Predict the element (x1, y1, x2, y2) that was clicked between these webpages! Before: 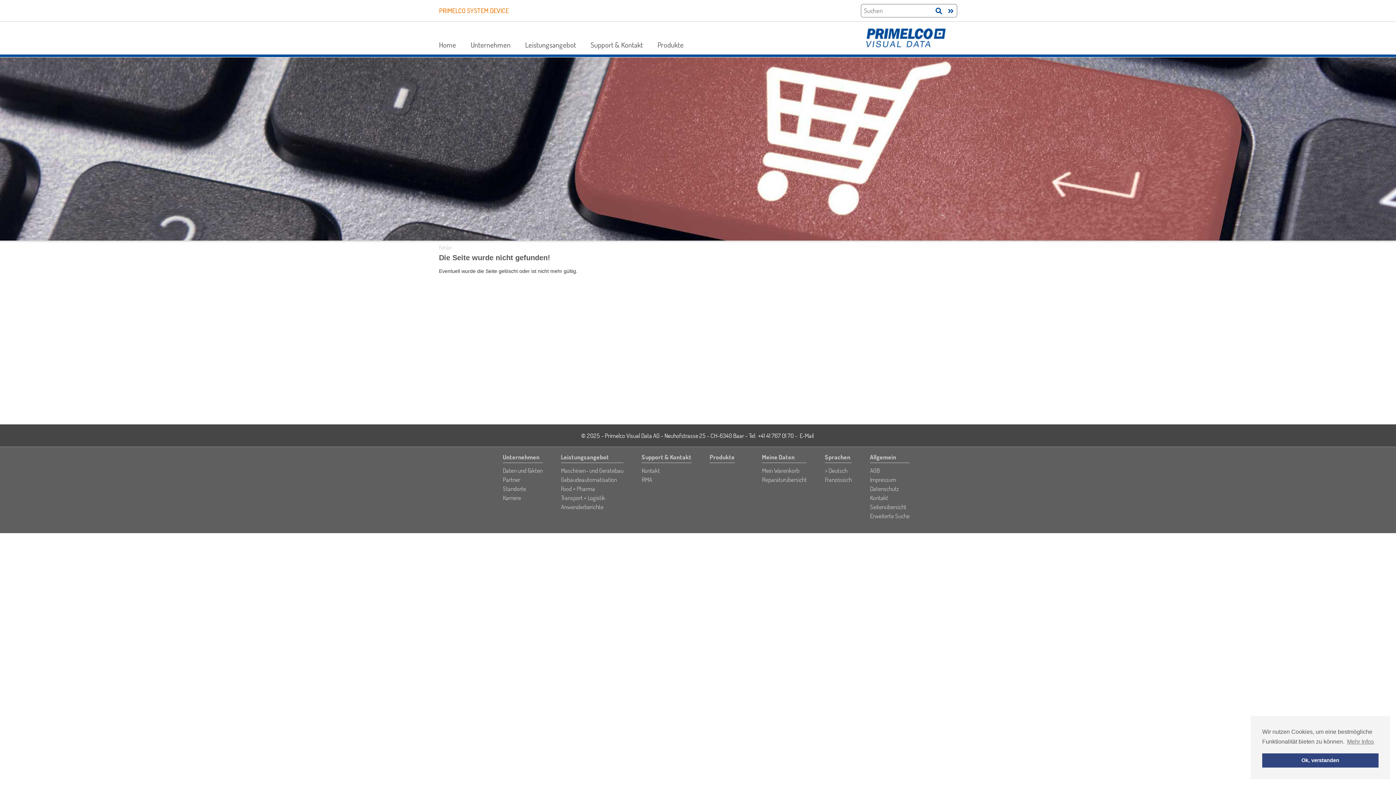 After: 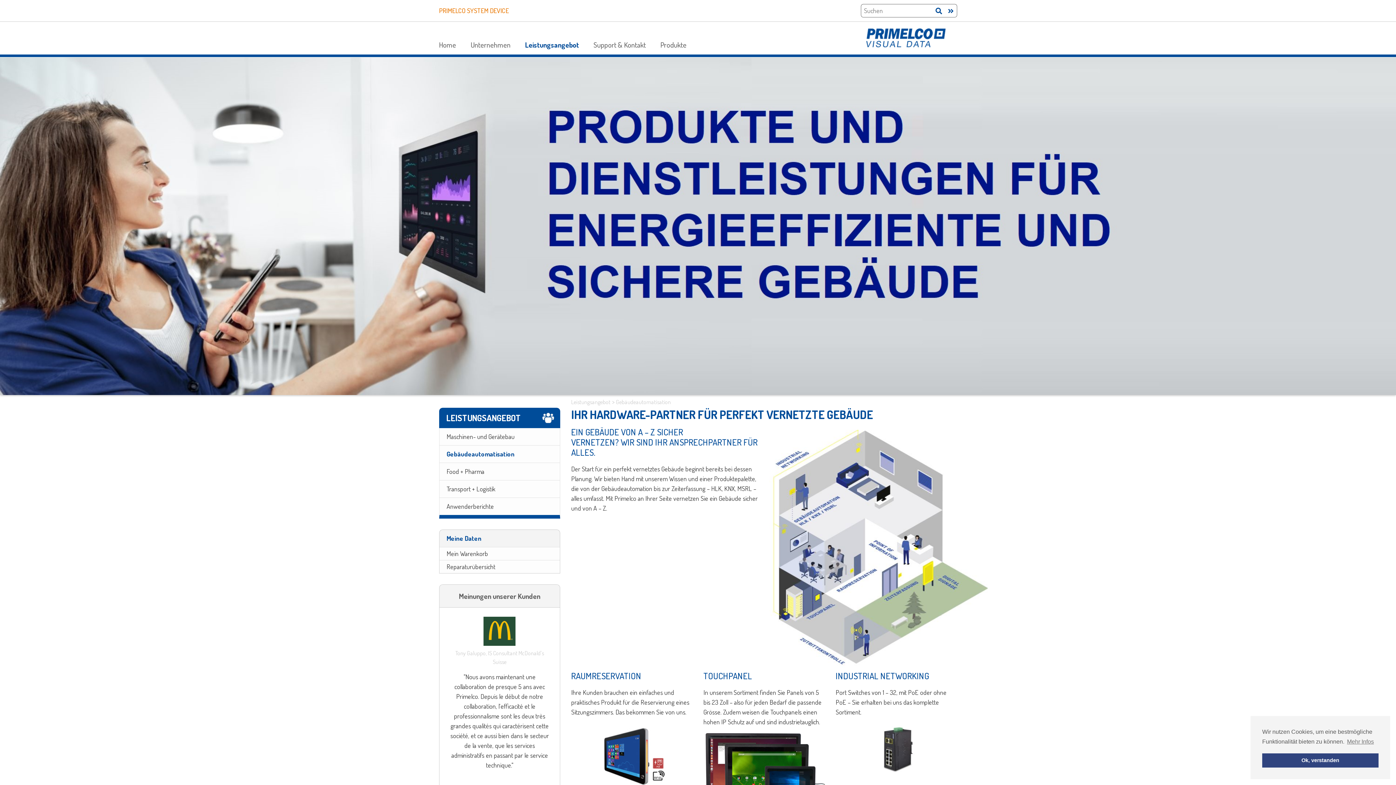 Action: label: Gebäudeautomatisation bbox: (561, 476, 617, 483)